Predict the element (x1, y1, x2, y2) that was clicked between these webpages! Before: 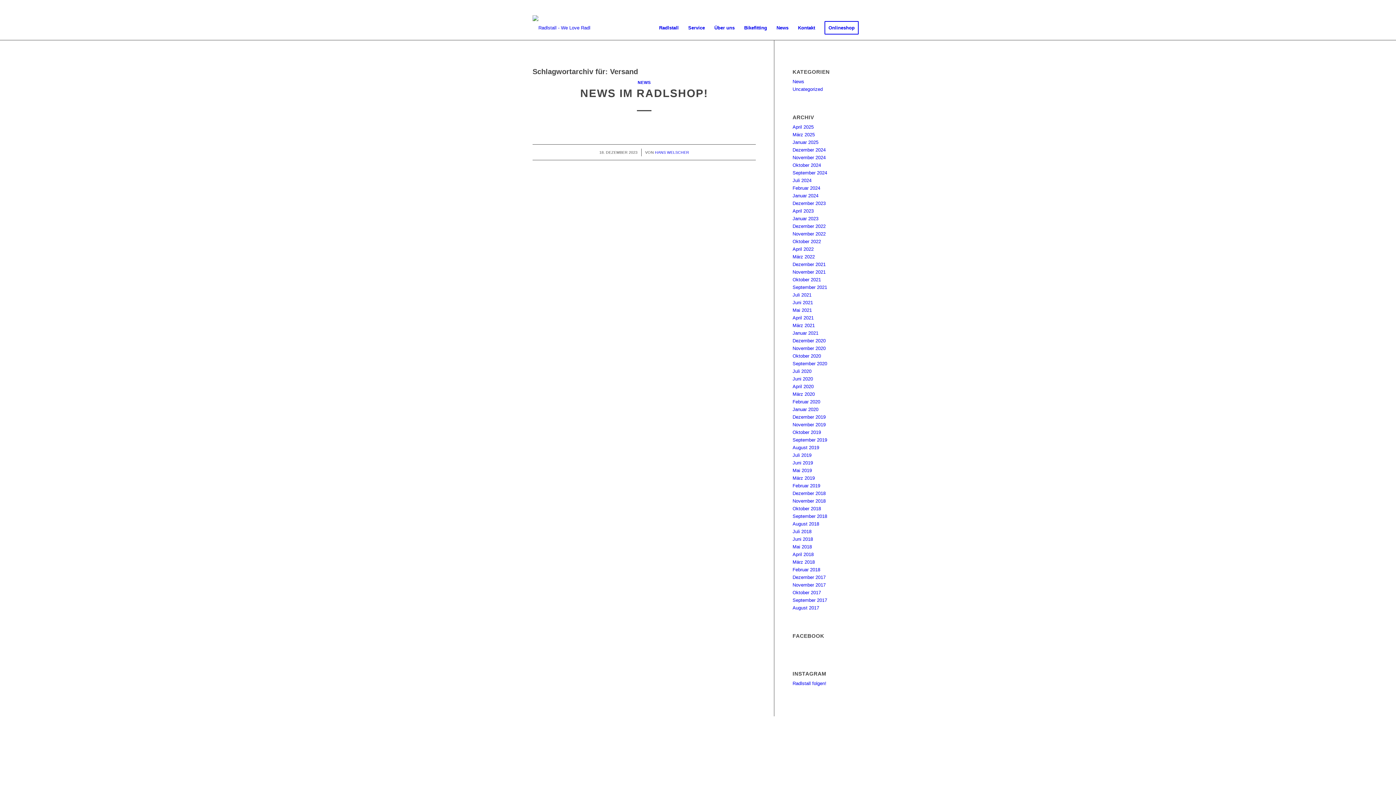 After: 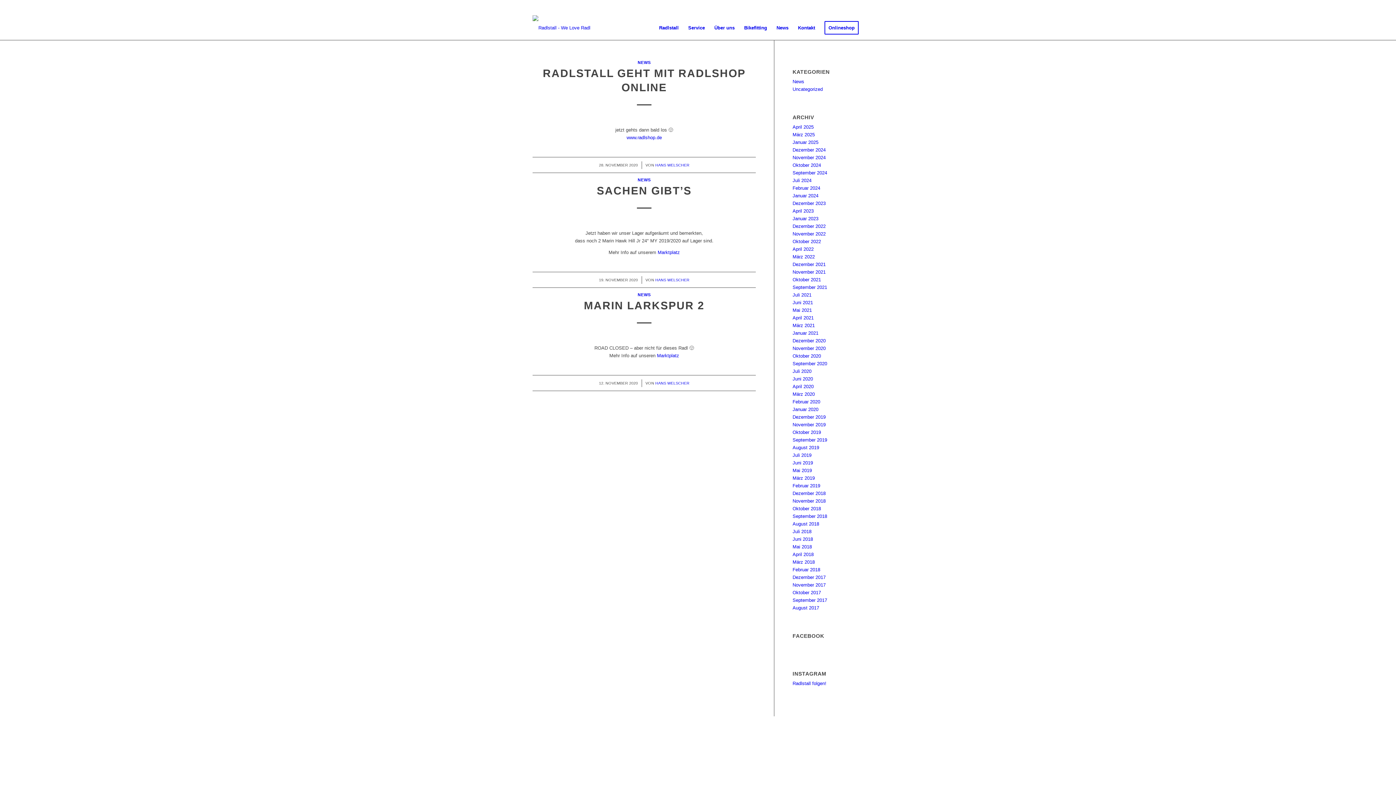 Action: label: November 2020 bbox: (792, 345, 825, 351)